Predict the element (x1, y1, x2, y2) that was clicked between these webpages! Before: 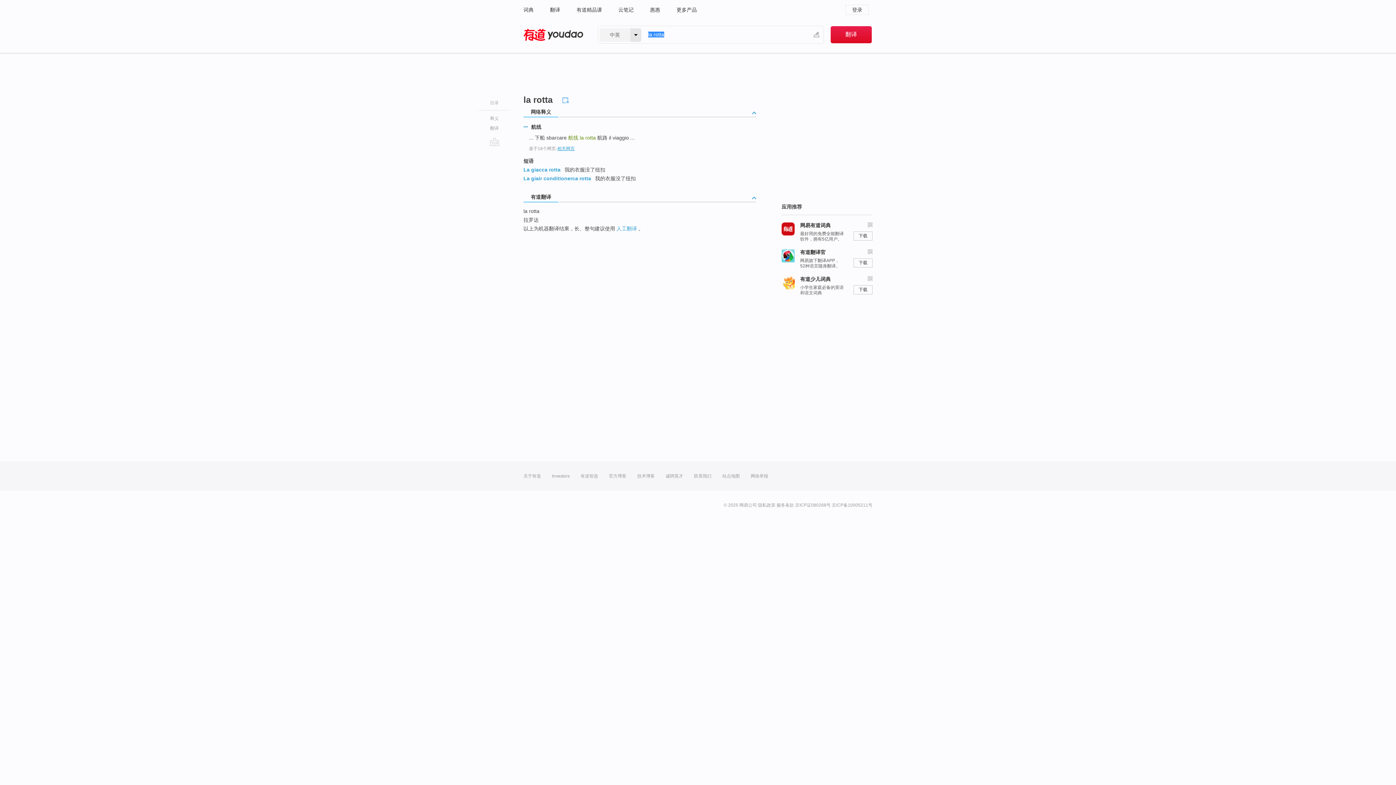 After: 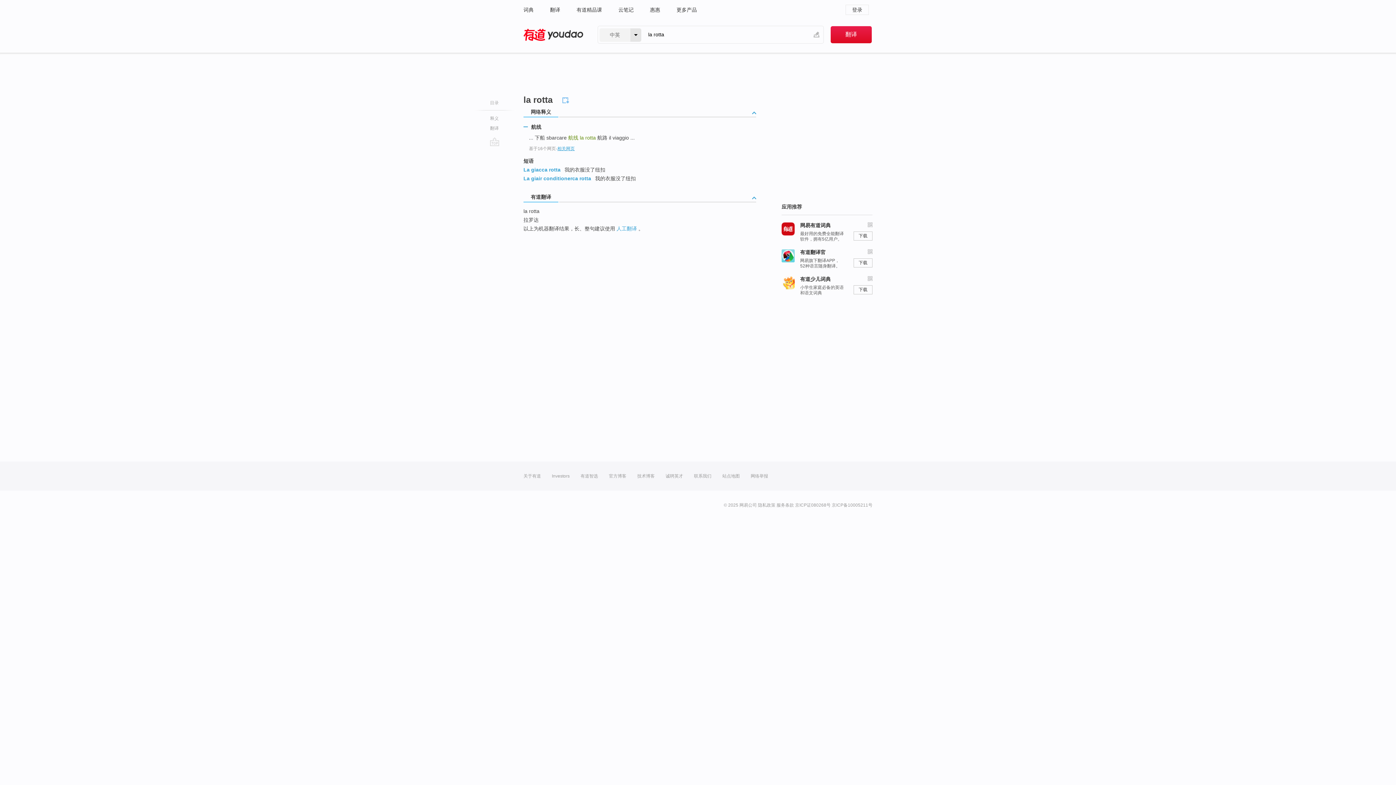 Action: bbox: (523, 192, 559, 202) label: 有道翻译